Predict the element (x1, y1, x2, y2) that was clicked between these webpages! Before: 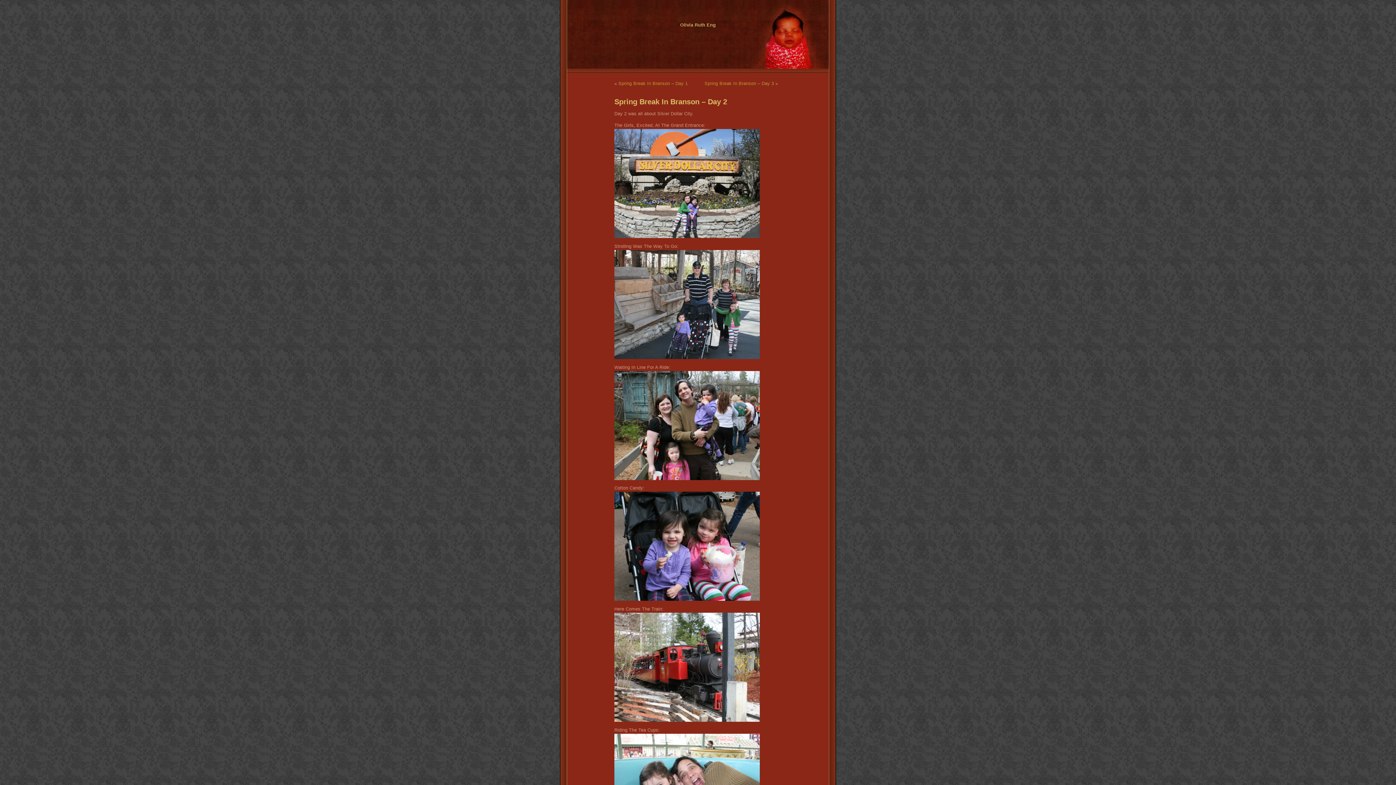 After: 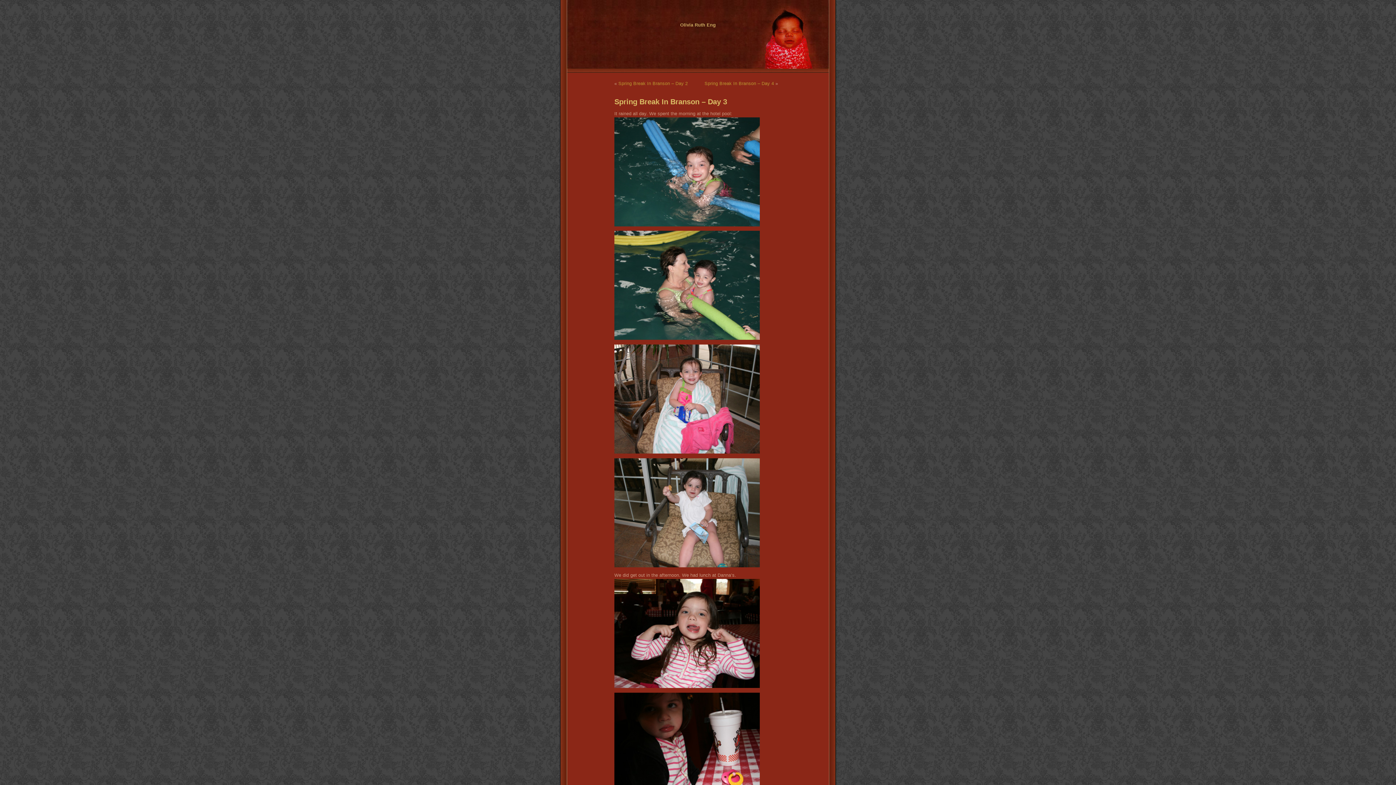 Action: label: Spring Break In Branson – Day 3 bbox: (704, 81, 774, 86)